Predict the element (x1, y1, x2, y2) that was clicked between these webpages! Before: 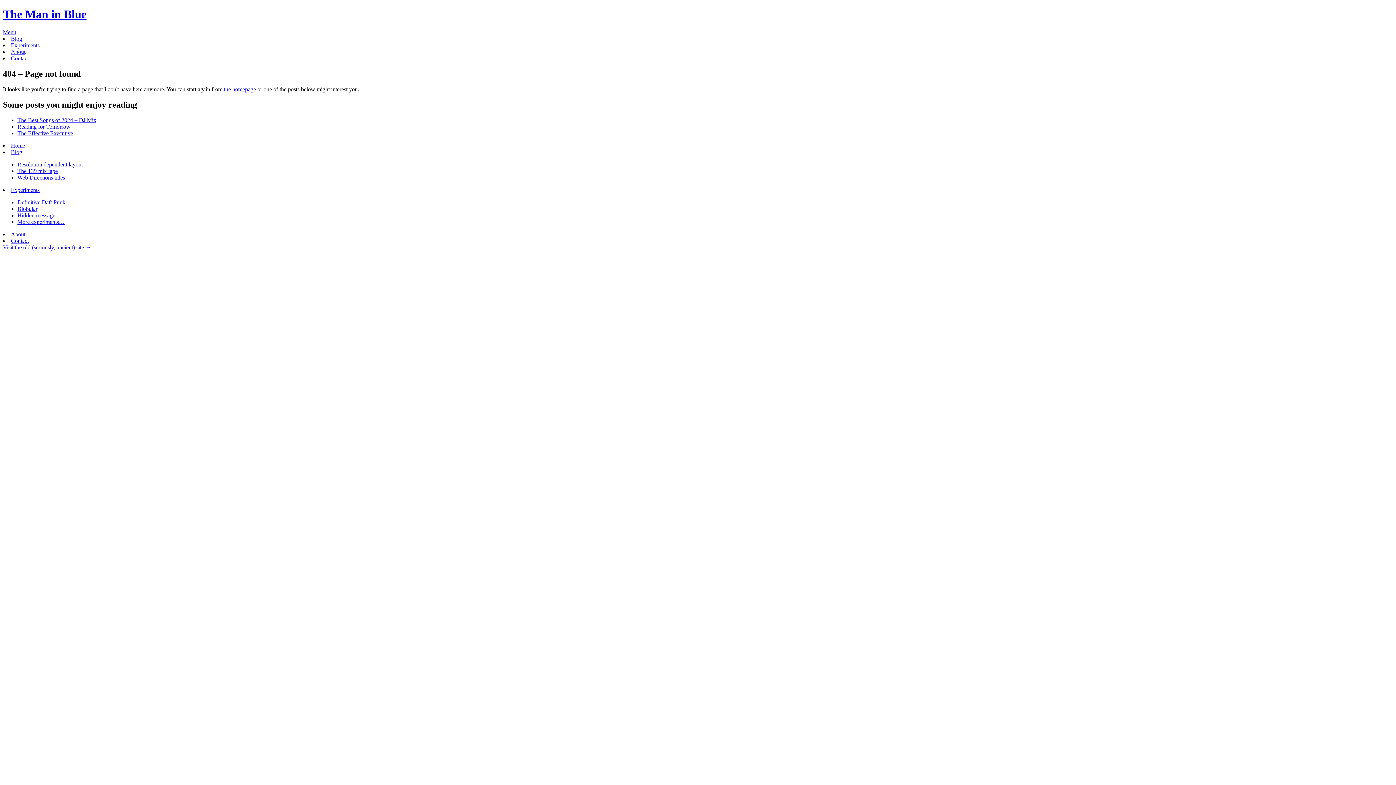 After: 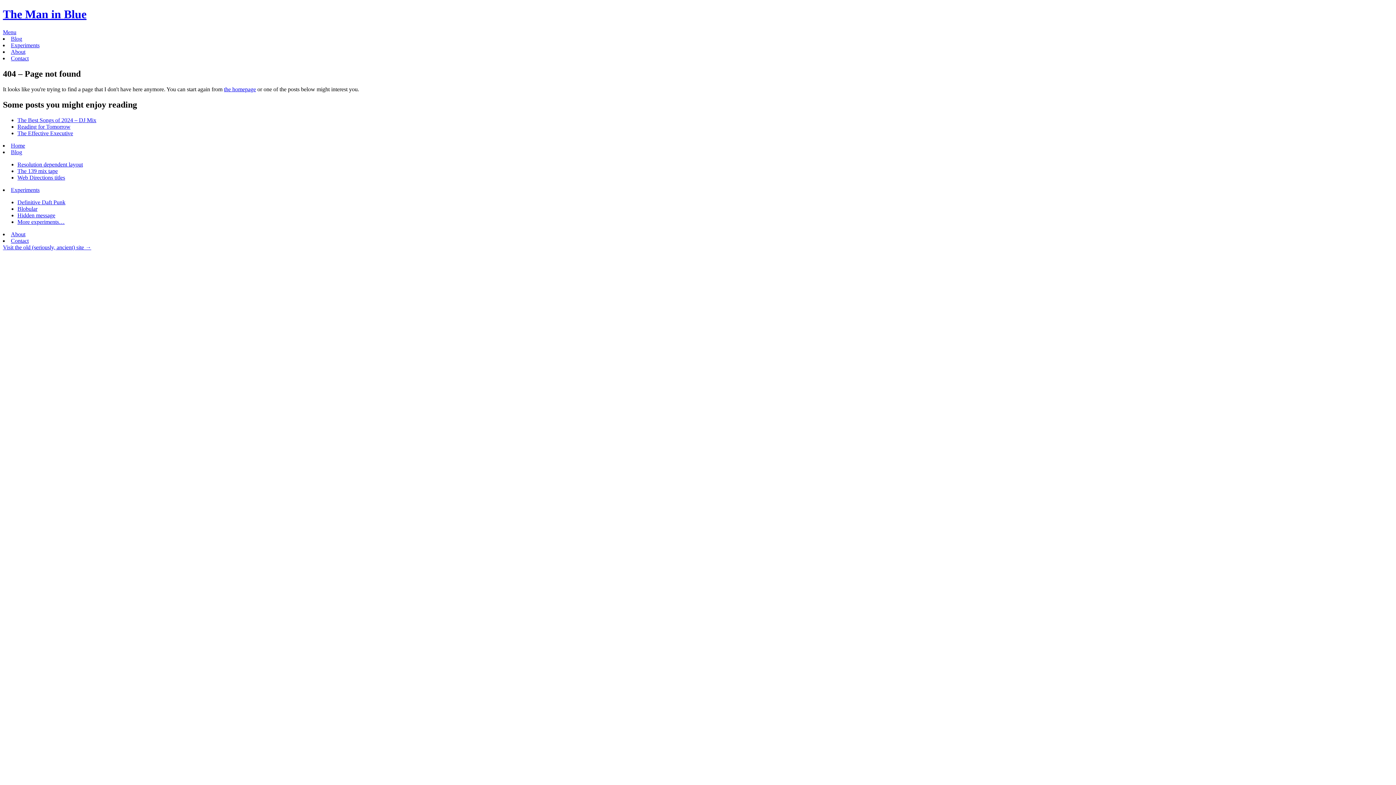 Action: label: The 139 mix tape bbox: (17, 167, 57, 174)